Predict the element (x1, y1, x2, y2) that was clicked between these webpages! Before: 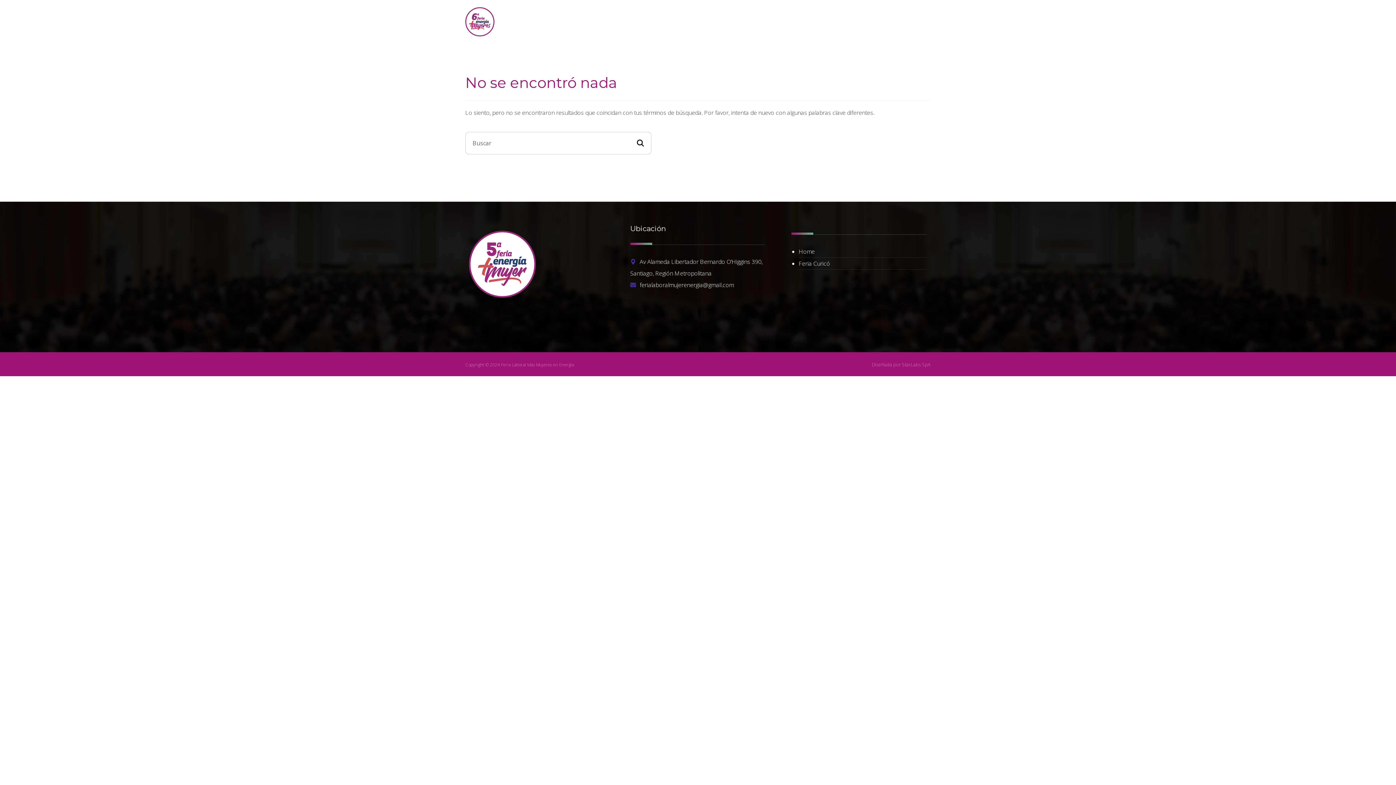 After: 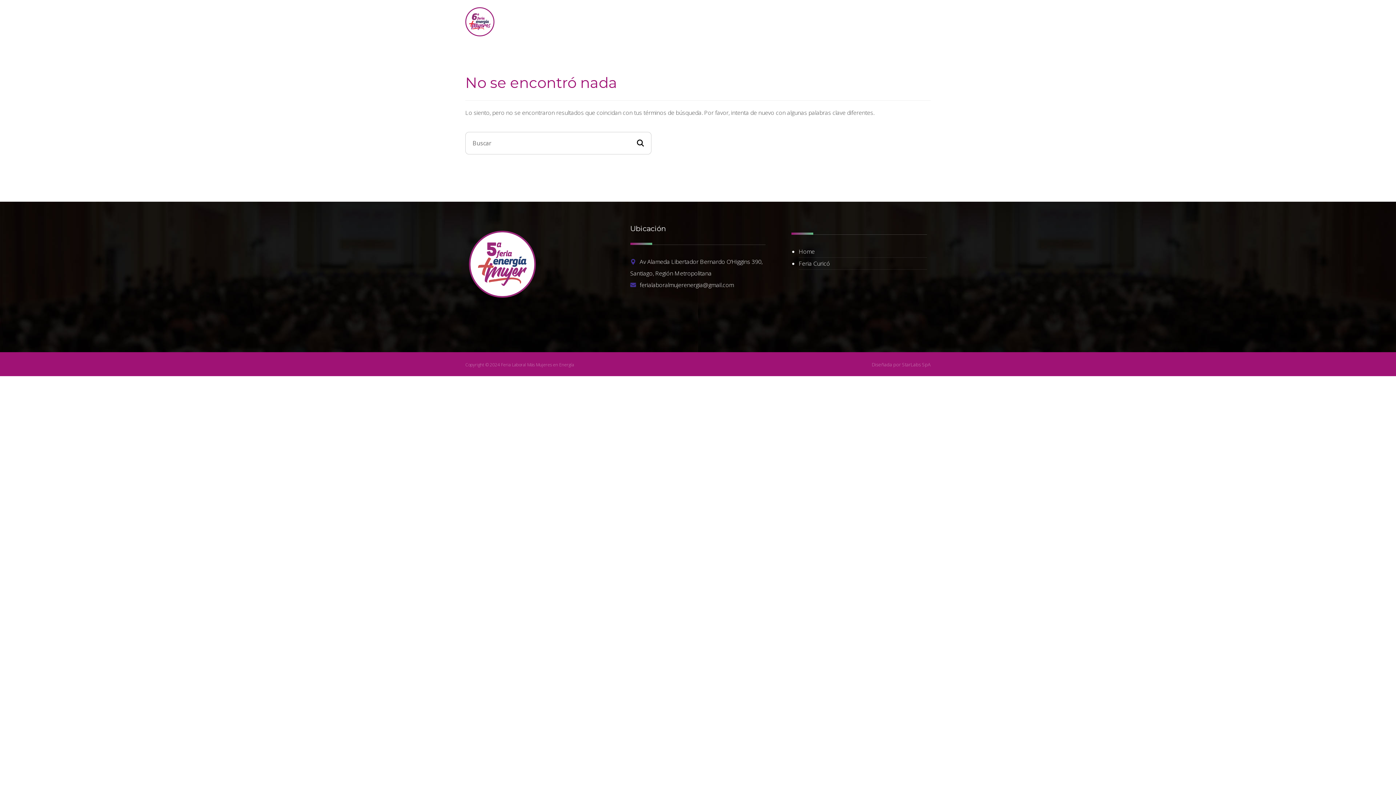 Action: bbox: (637, 138, 644, 148)